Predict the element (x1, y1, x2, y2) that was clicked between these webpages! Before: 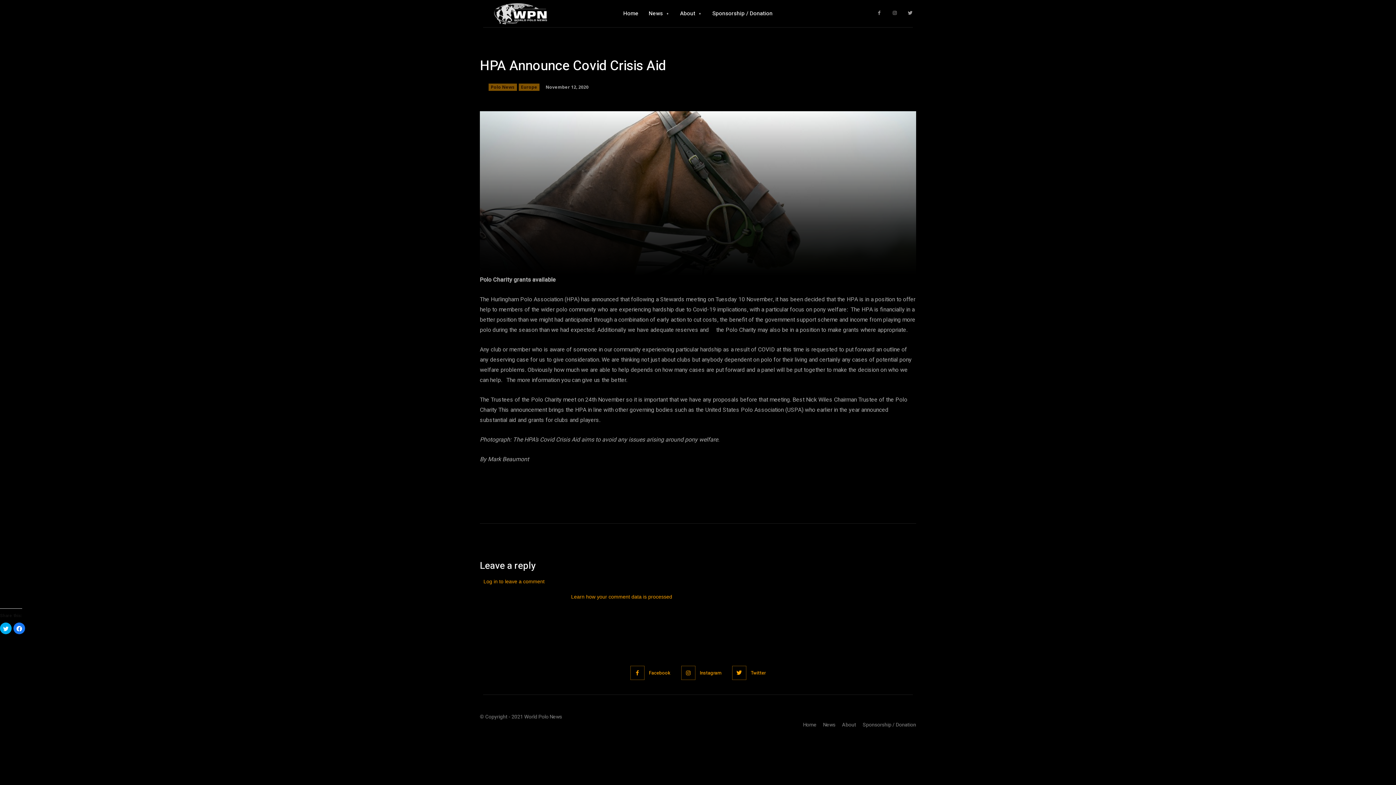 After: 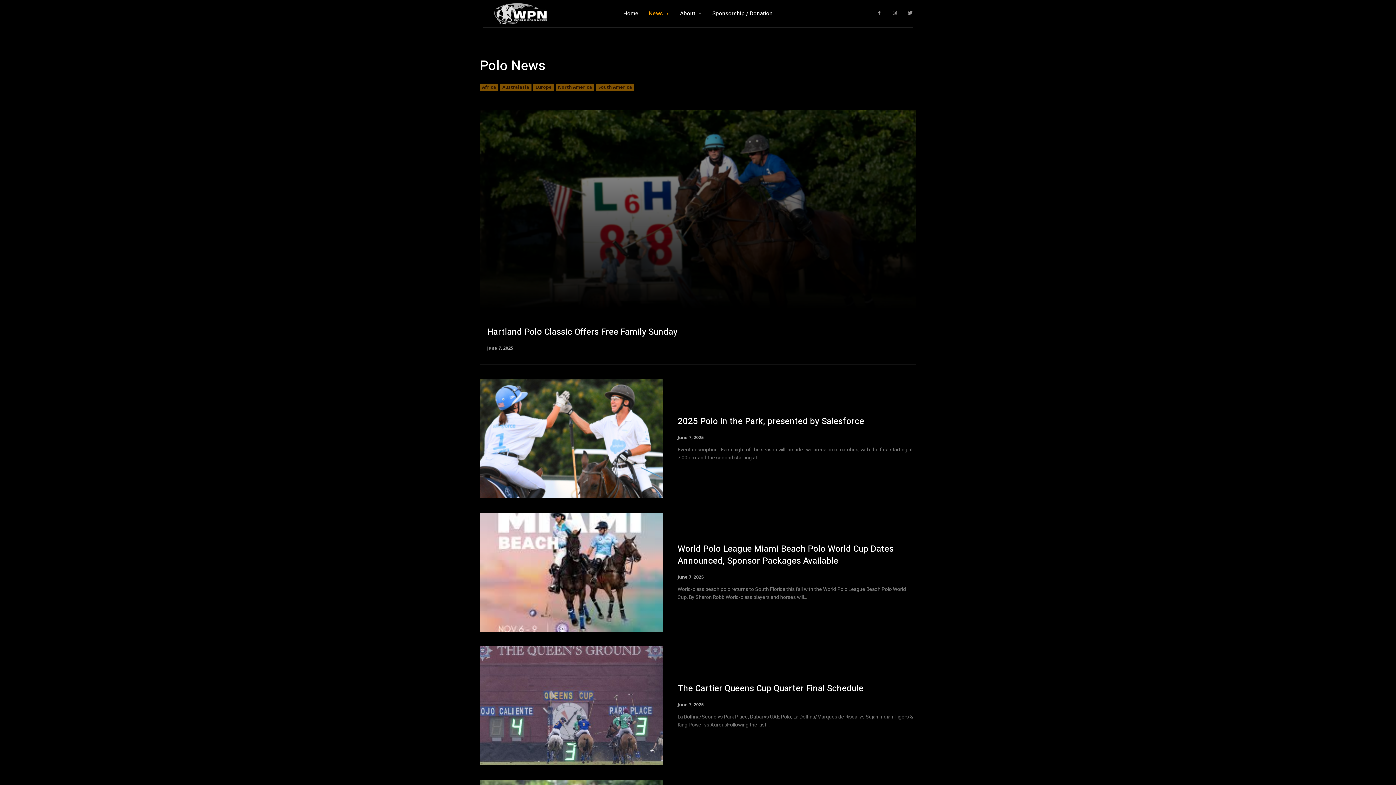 Action: label: Polo News bbox: (488, 83, 517, 90)